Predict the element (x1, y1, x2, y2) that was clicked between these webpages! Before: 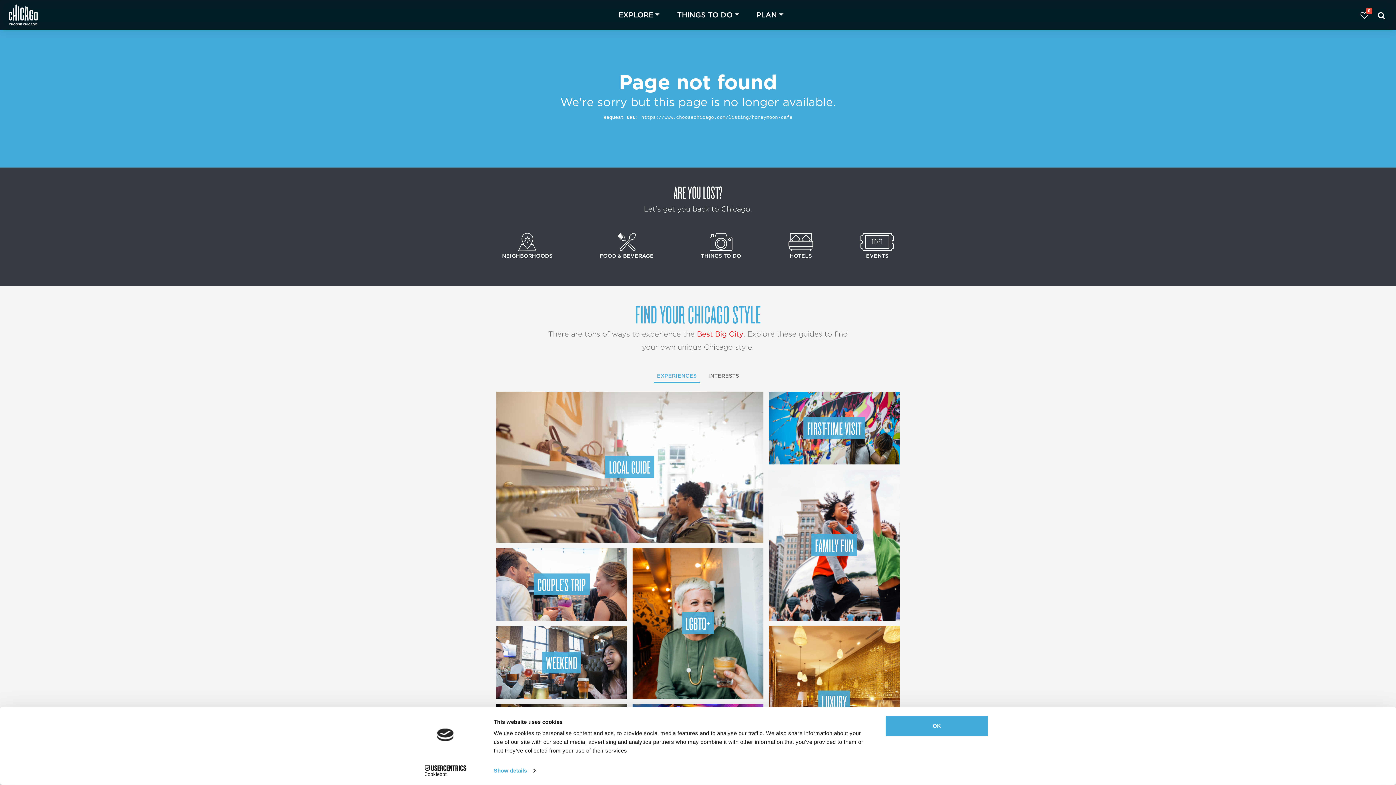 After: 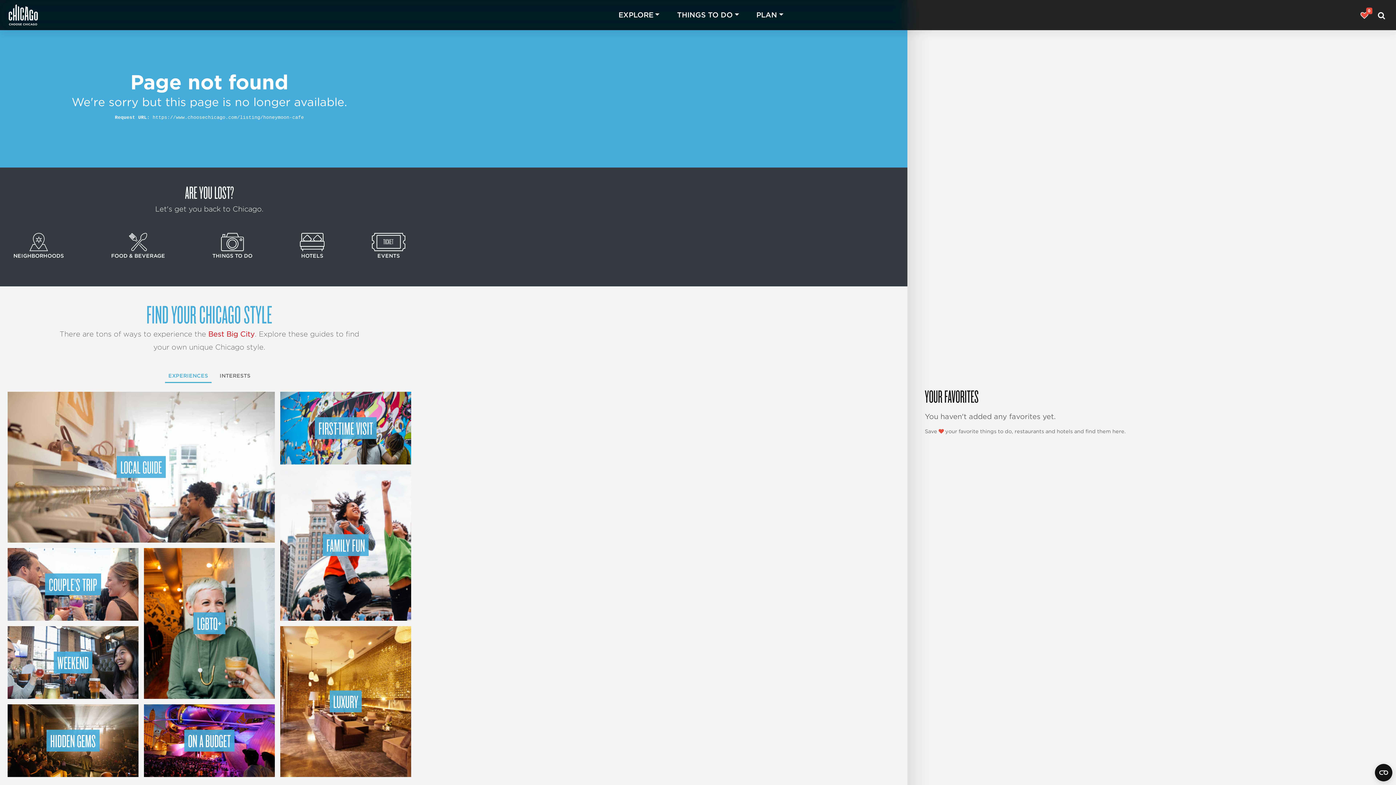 Action: bbox: (1356, 7, 1373, 23) label: Your favorites